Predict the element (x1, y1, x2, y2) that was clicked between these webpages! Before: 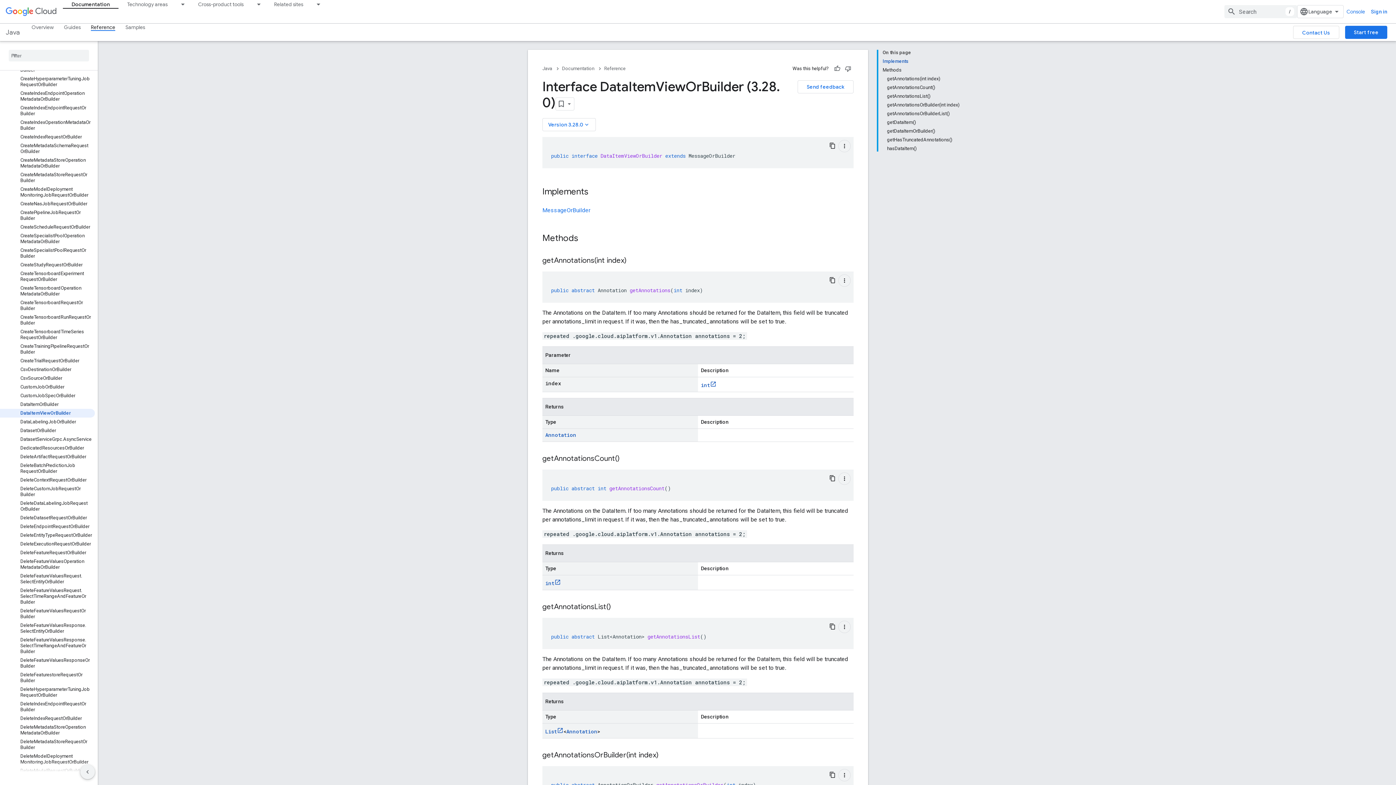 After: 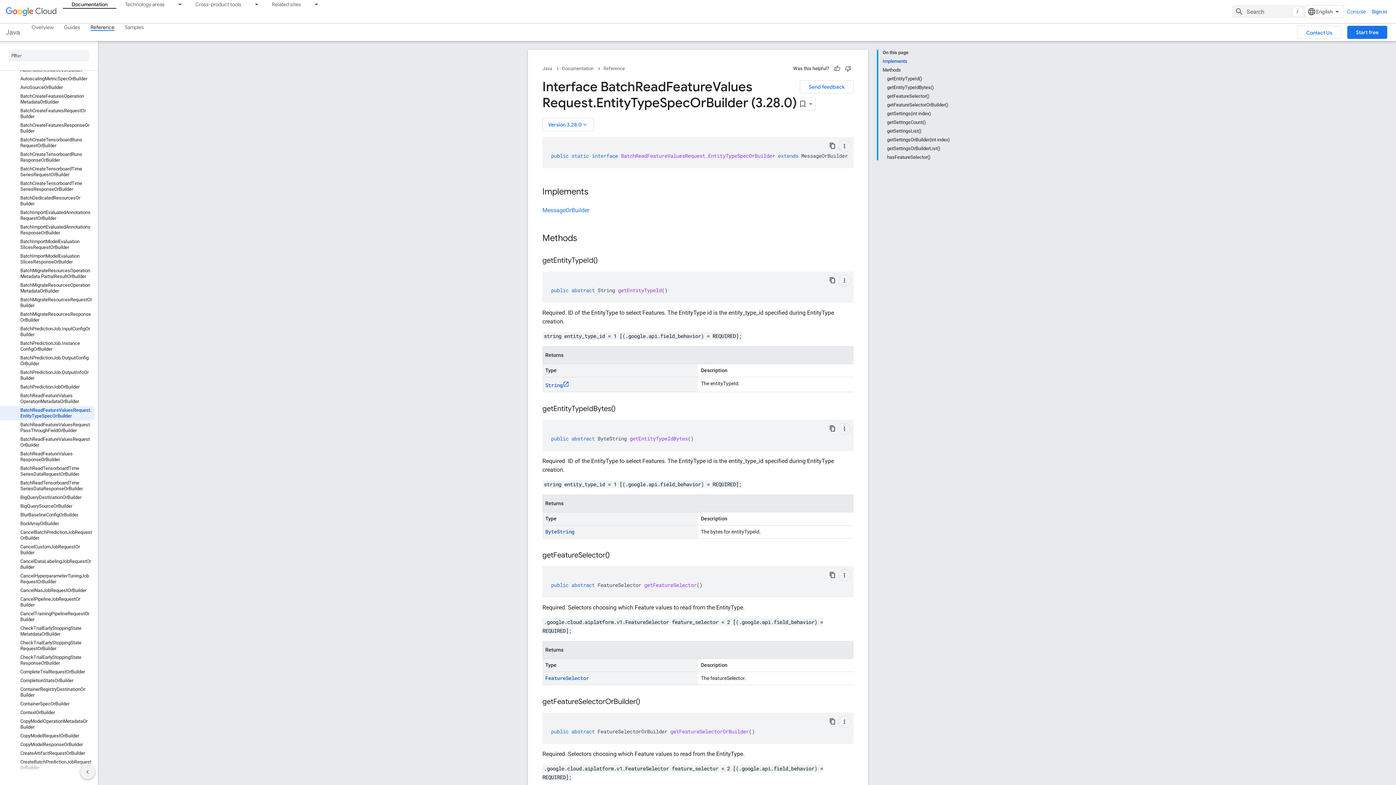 Action: label: BatchReadFeatureValuesRequest.EntityTypeSpecOrBuilder bbox: (0, 696, 94, 710)